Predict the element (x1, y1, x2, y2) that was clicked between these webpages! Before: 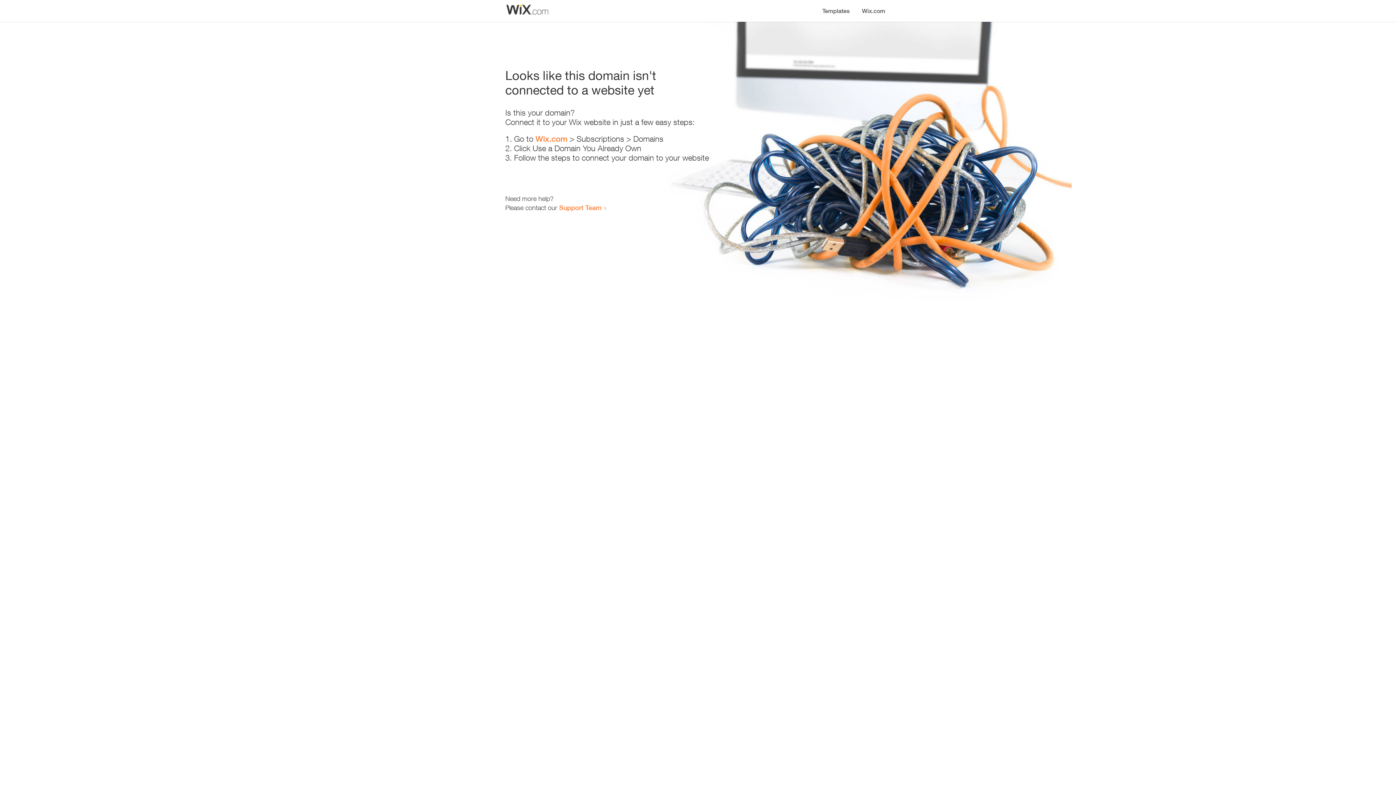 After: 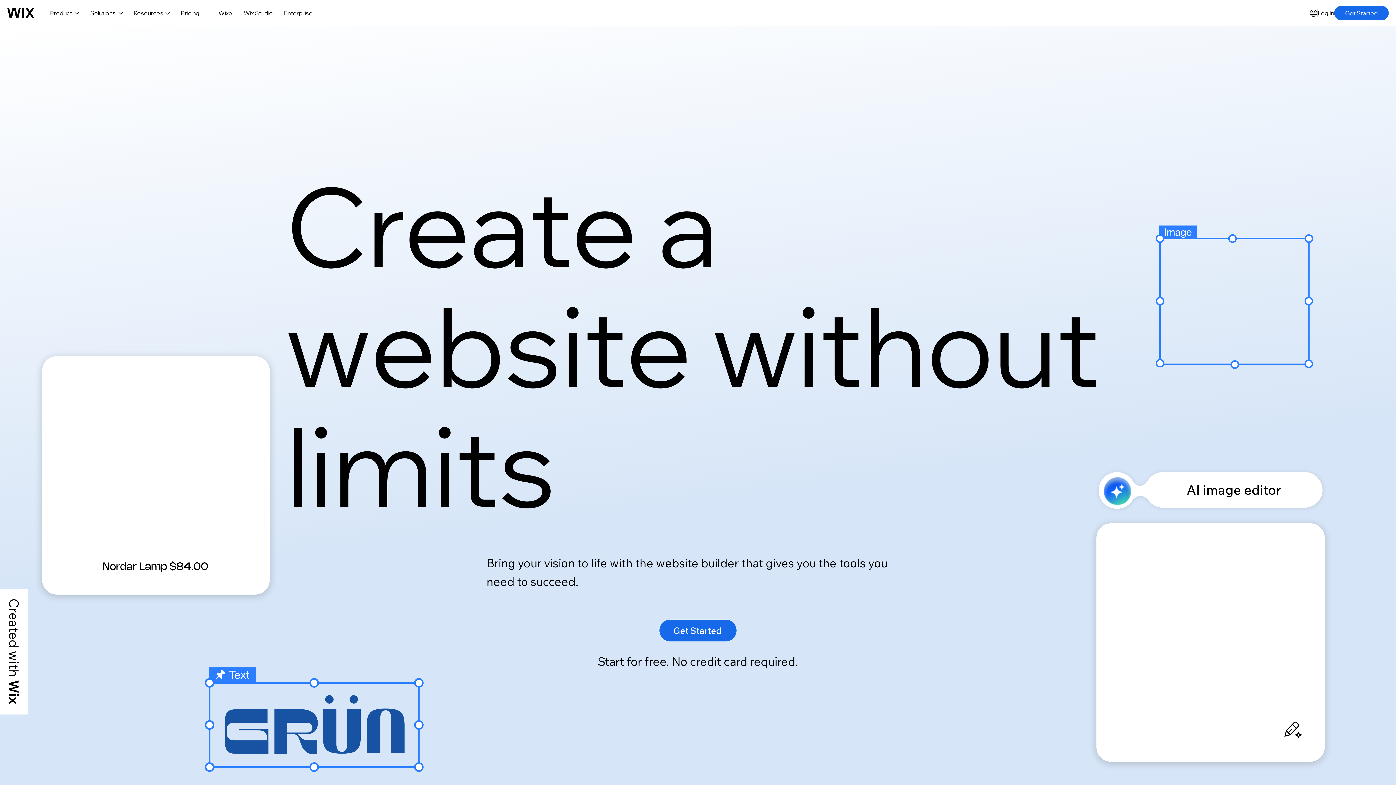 Action: bbox: (535, 134, 567, 143) label: Wix.com